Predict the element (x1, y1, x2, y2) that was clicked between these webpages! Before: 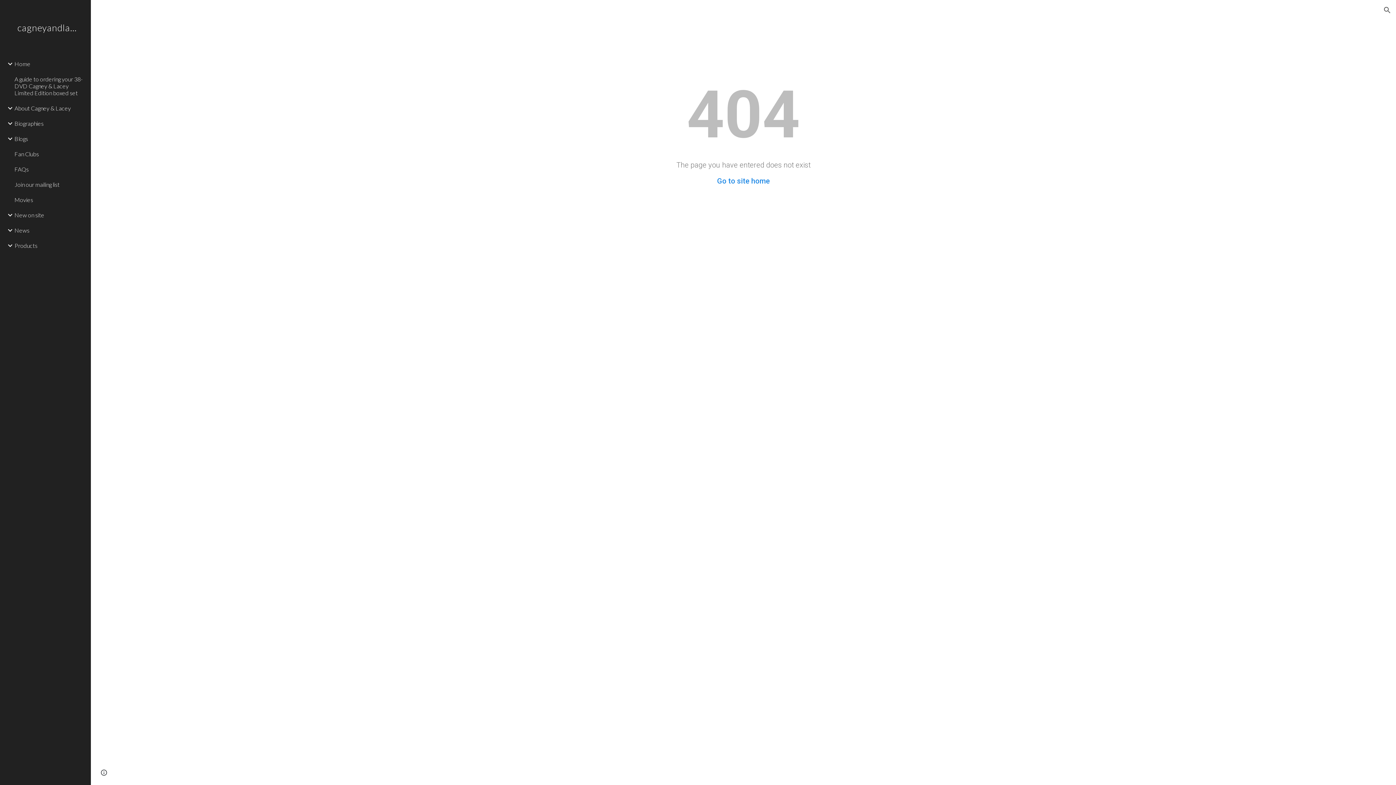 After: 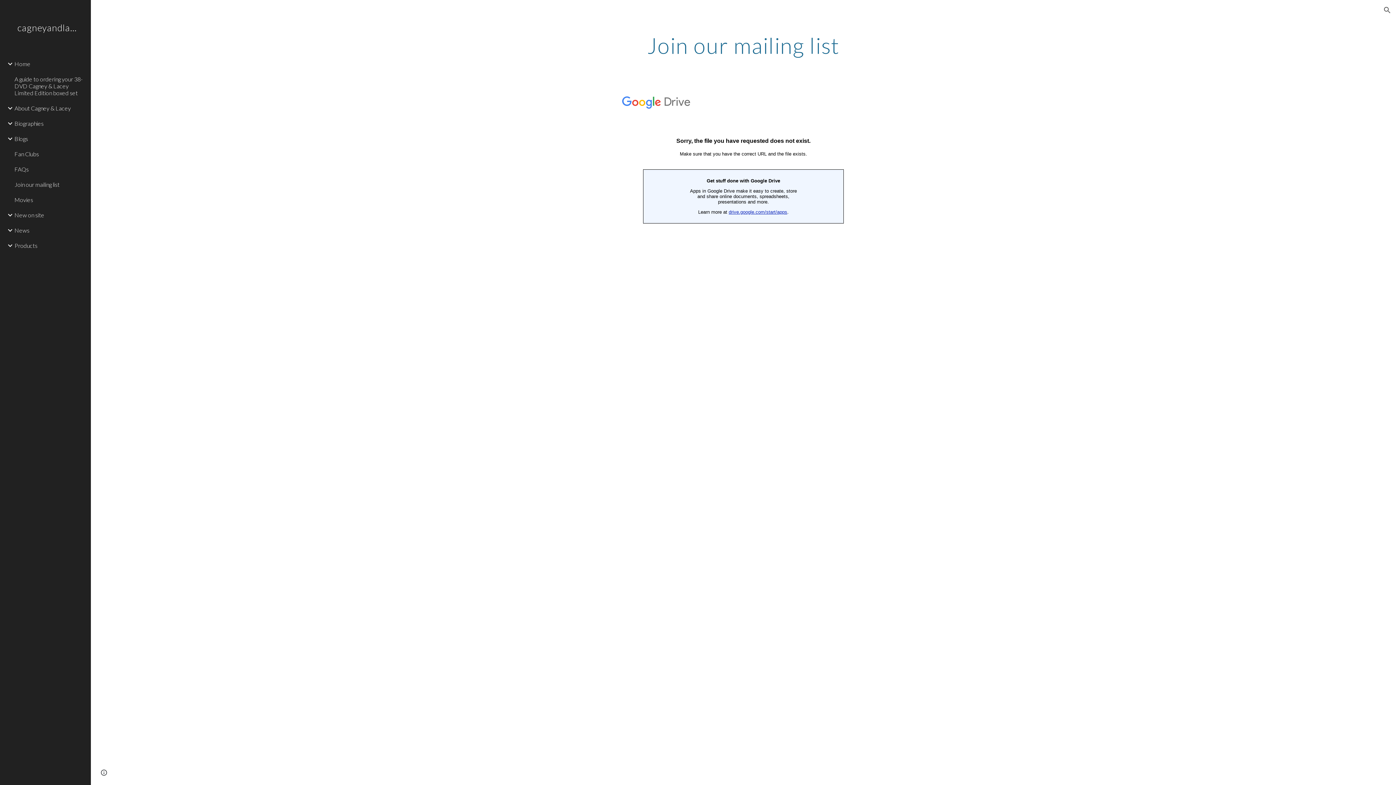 Action: label: Join our mailing list bbox: (13, 176, 86, 192)